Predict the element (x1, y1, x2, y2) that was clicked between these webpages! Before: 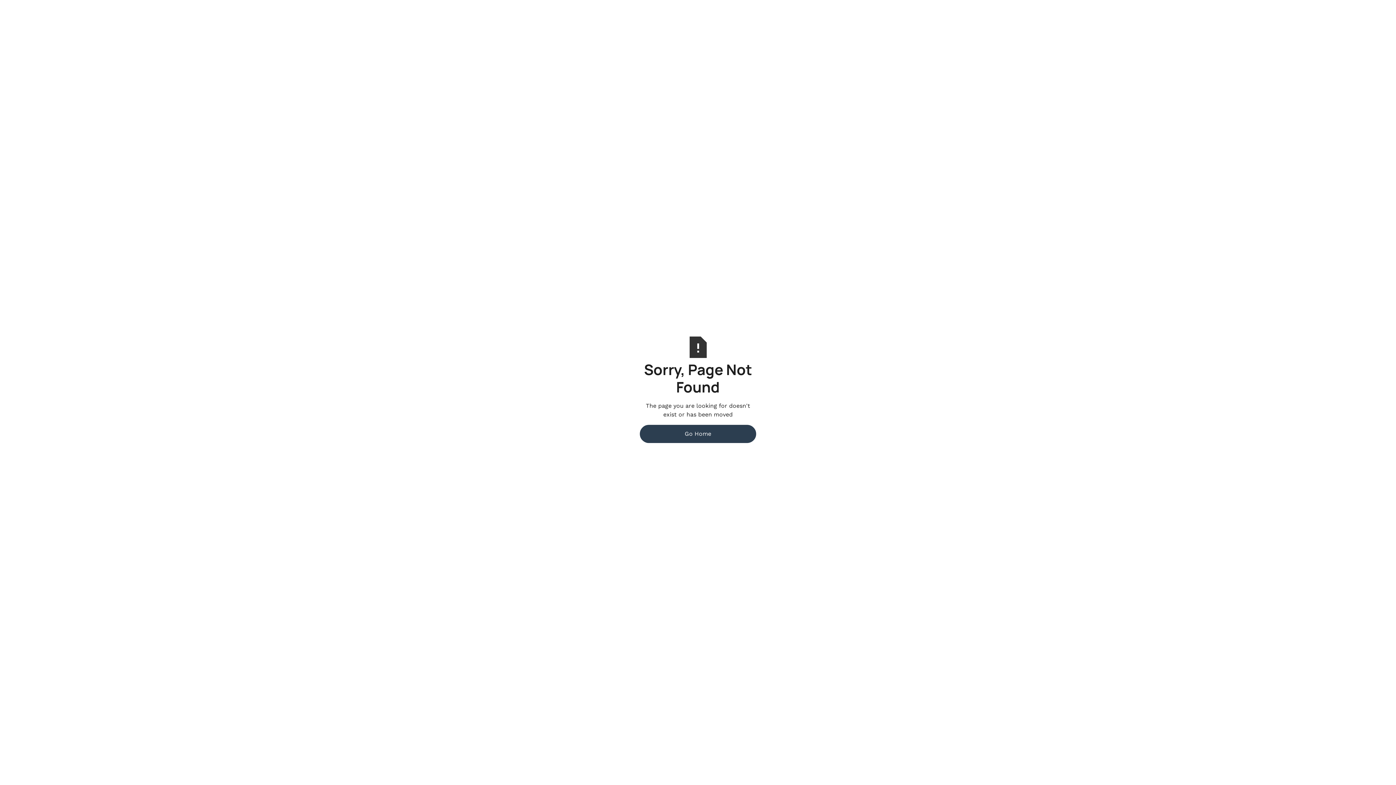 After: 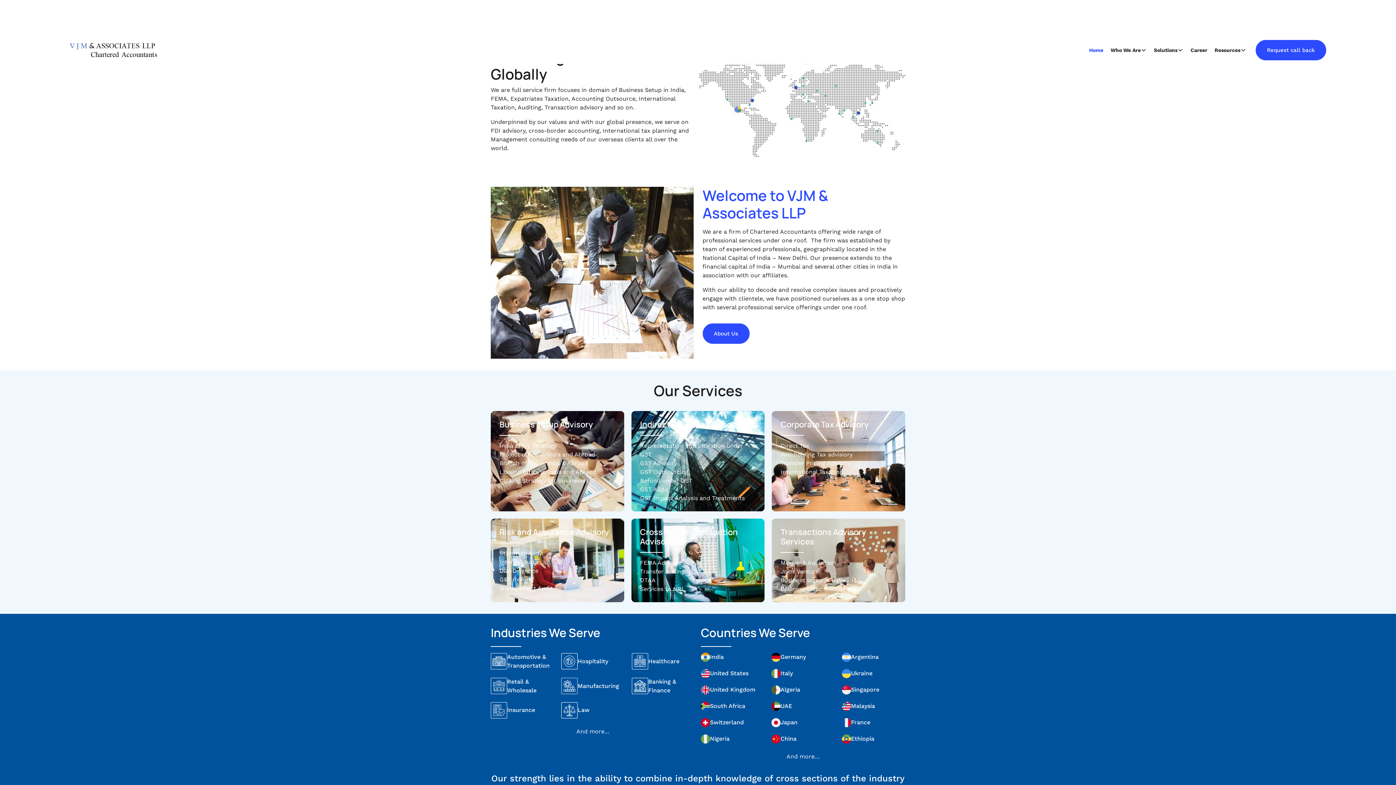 Action: label: Go Home bbox: (640, 425, 756, 443)